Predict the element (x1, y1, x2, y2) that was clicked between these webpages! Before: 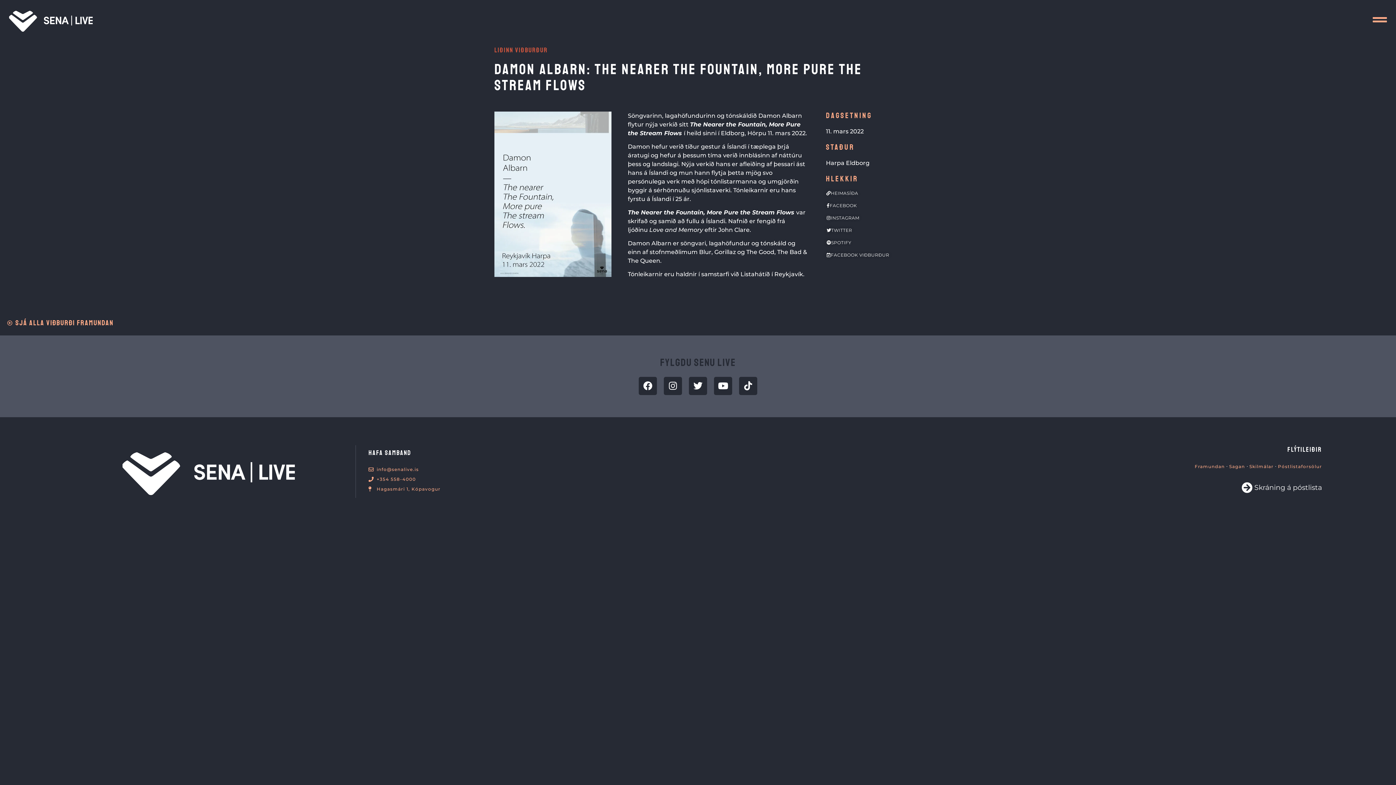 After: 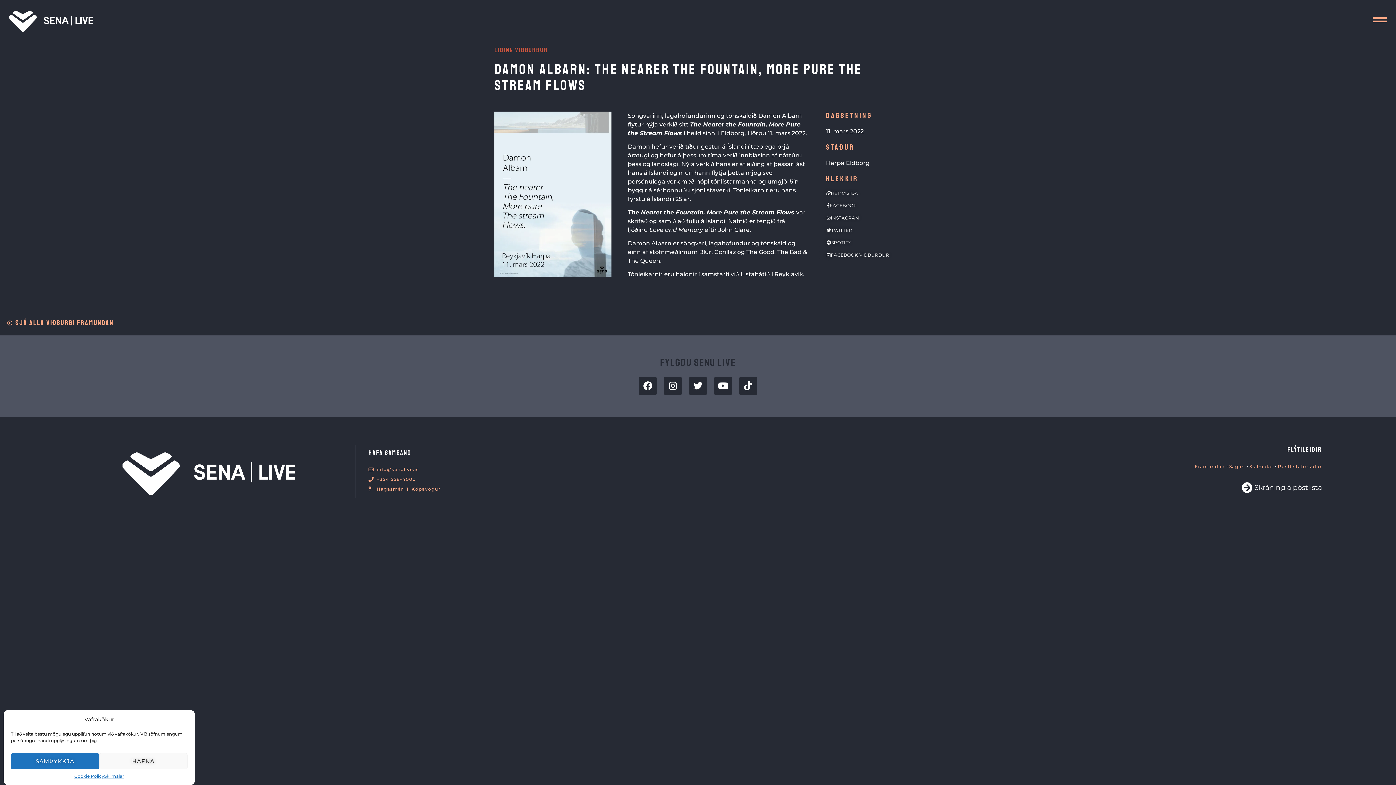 Action: label: FACEBOOK bbox: (819, 201, 857, 209)